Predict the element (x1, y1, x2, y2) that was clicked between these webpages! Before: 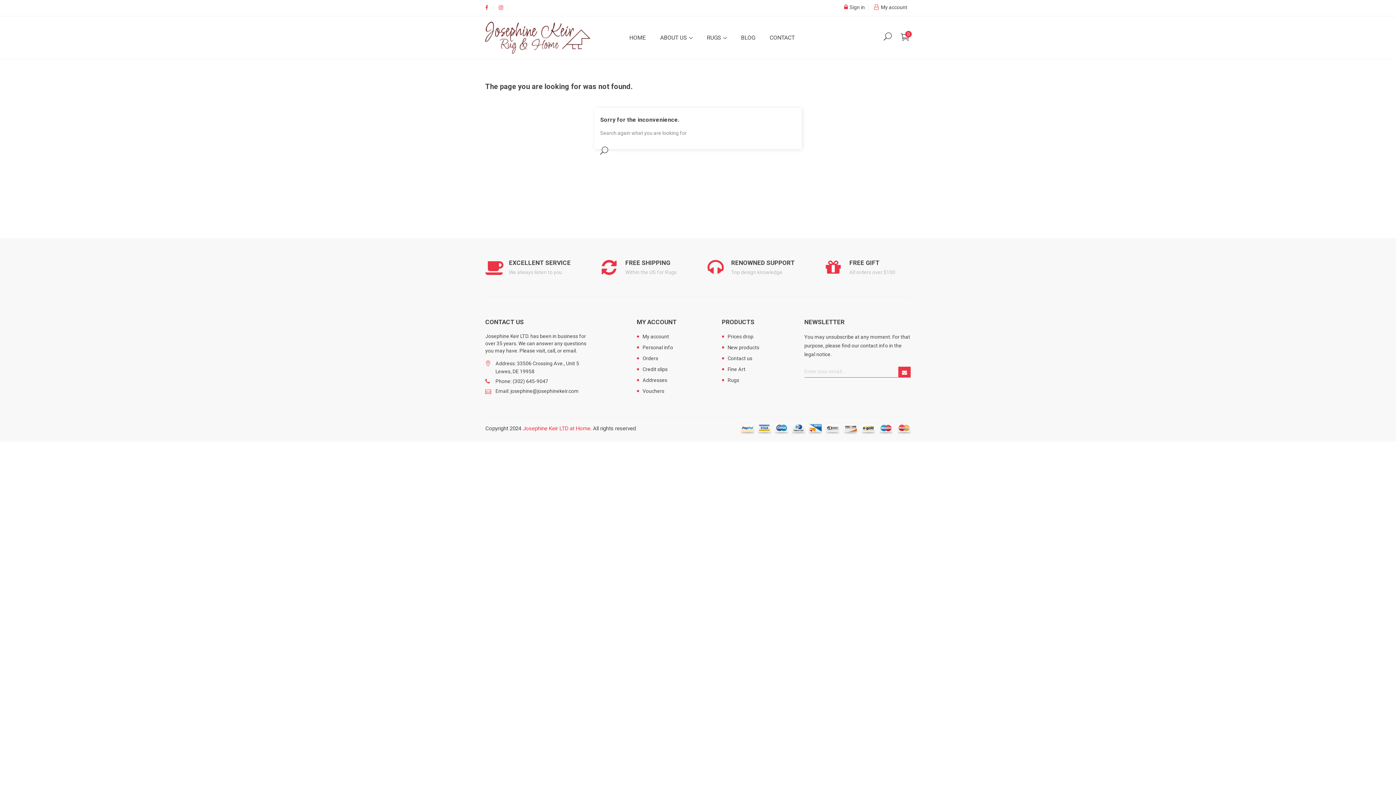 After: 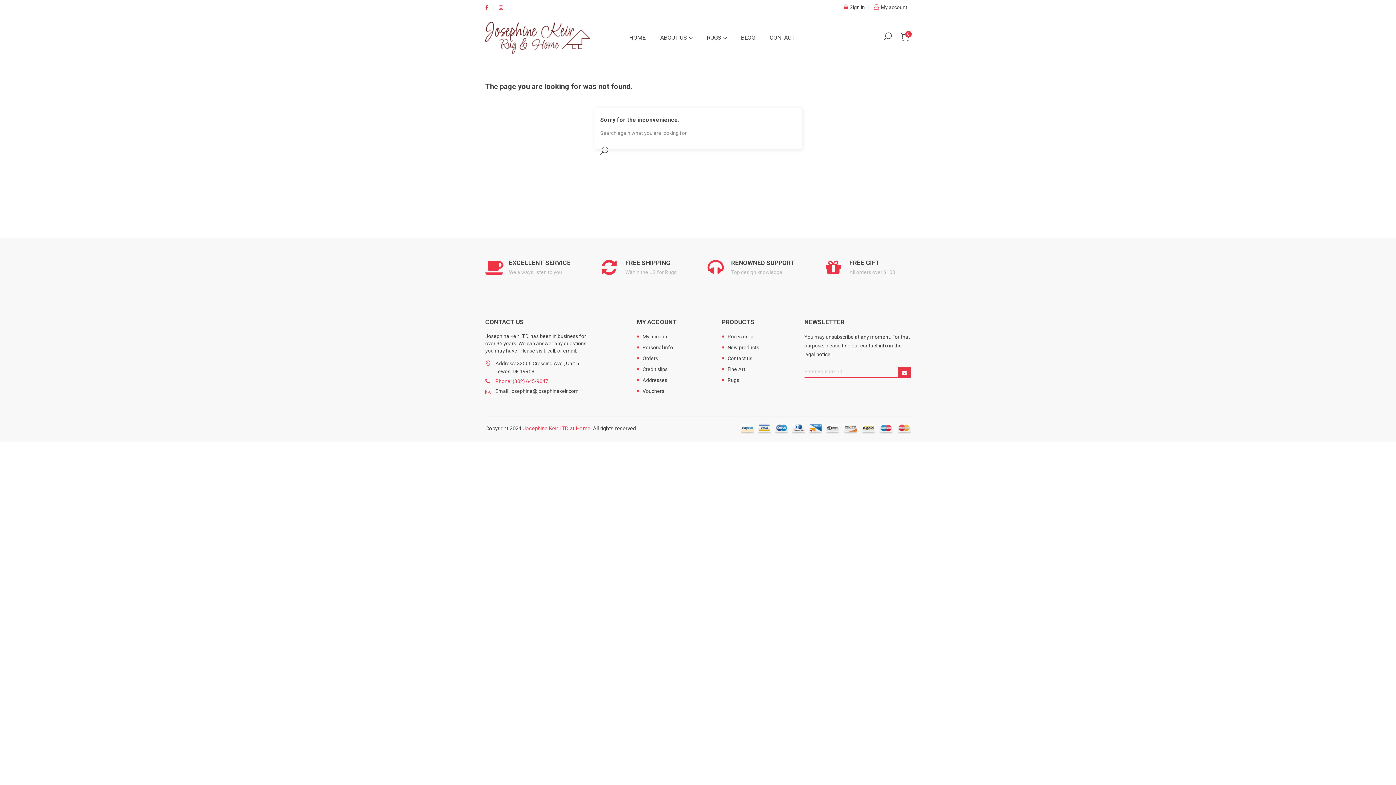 Action: label: Phone: (302) 645-9047 bbox: (495, 378, 548, 384)